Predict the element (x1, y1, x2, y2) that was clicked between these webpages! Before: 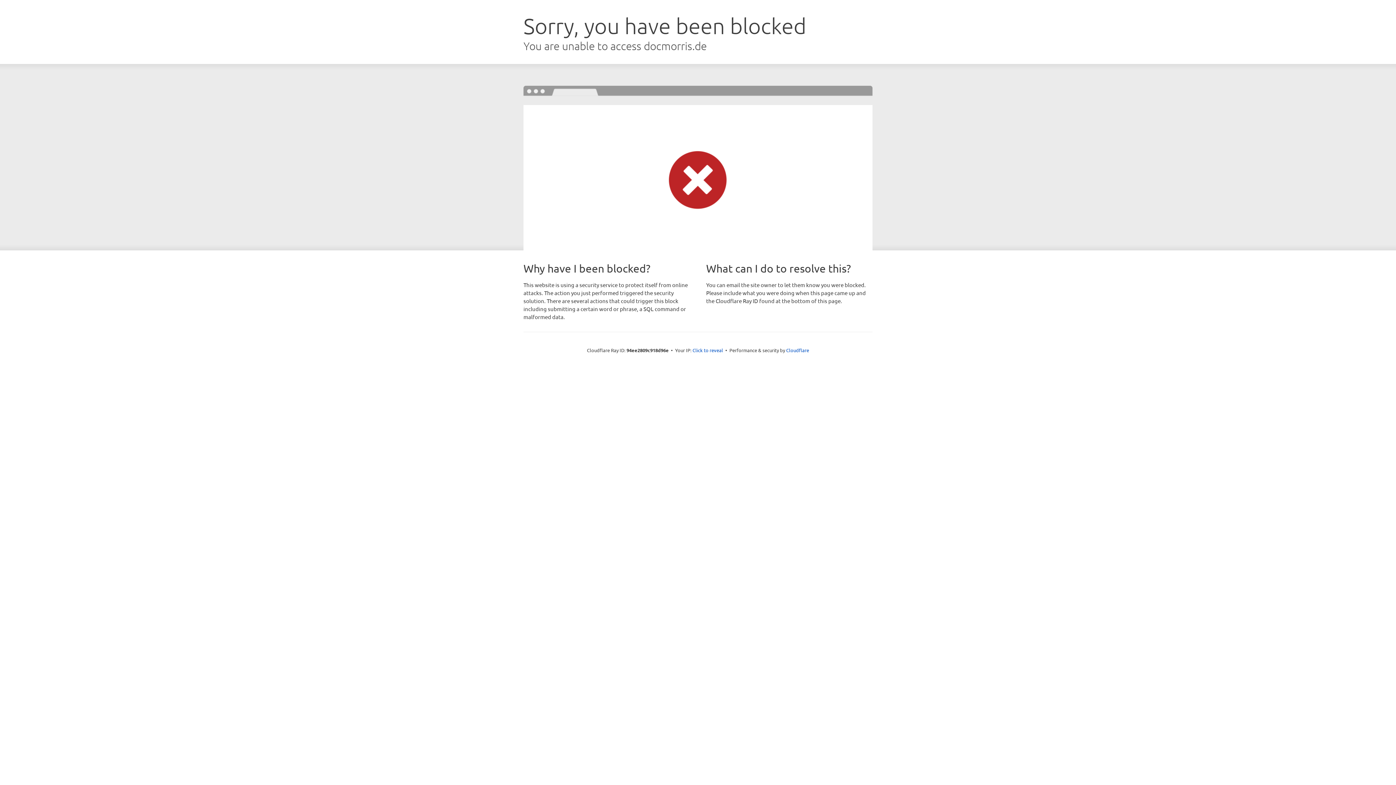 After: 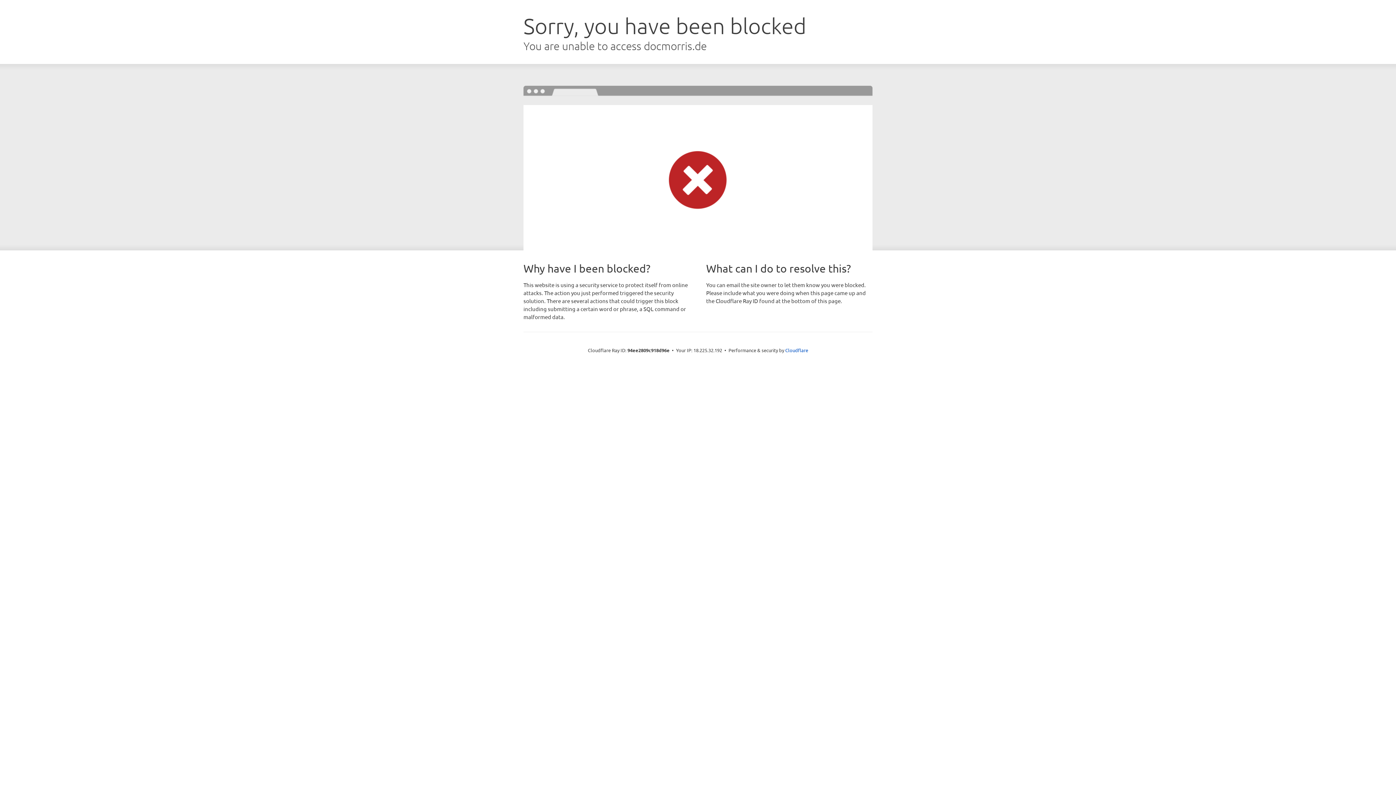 Action: bbox: (692, 346, 723, 353) label: Click to reveal